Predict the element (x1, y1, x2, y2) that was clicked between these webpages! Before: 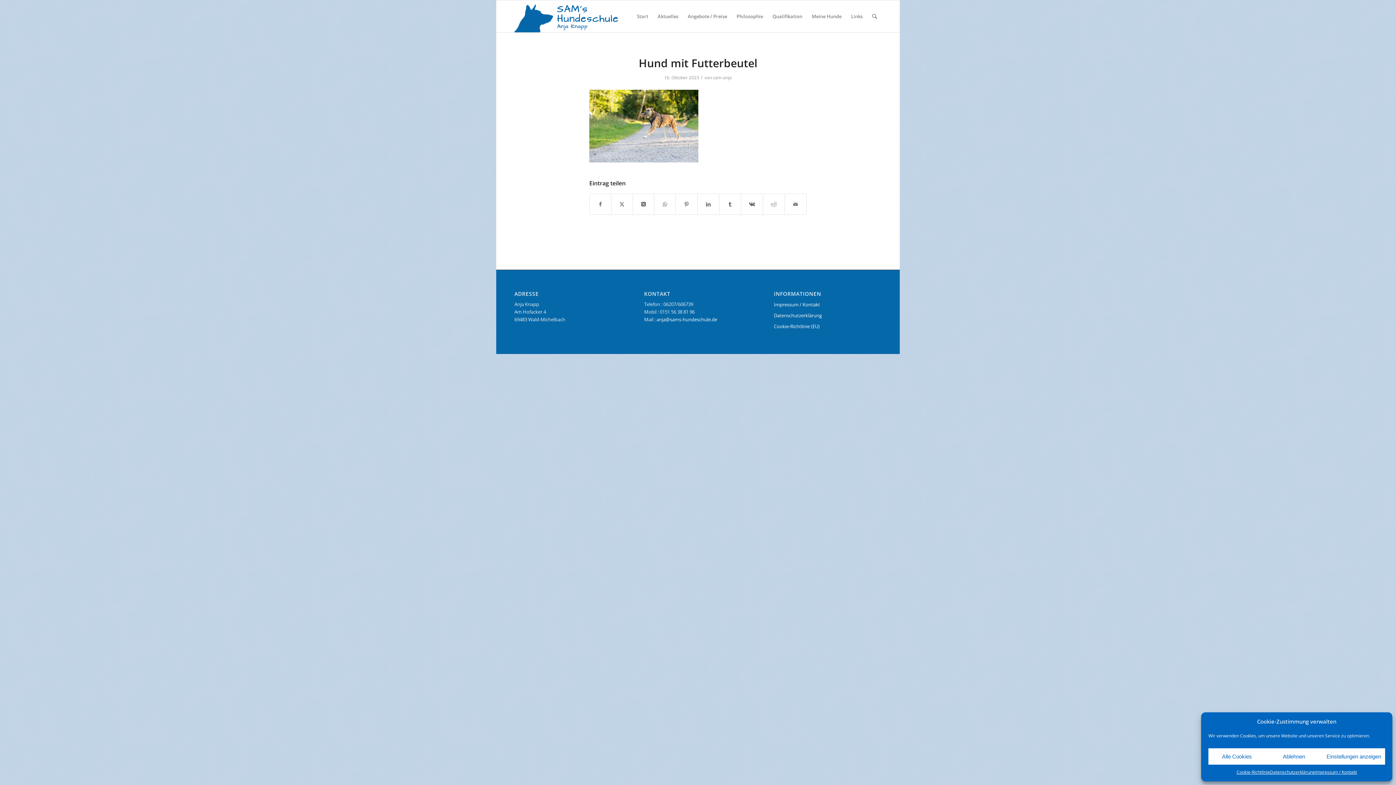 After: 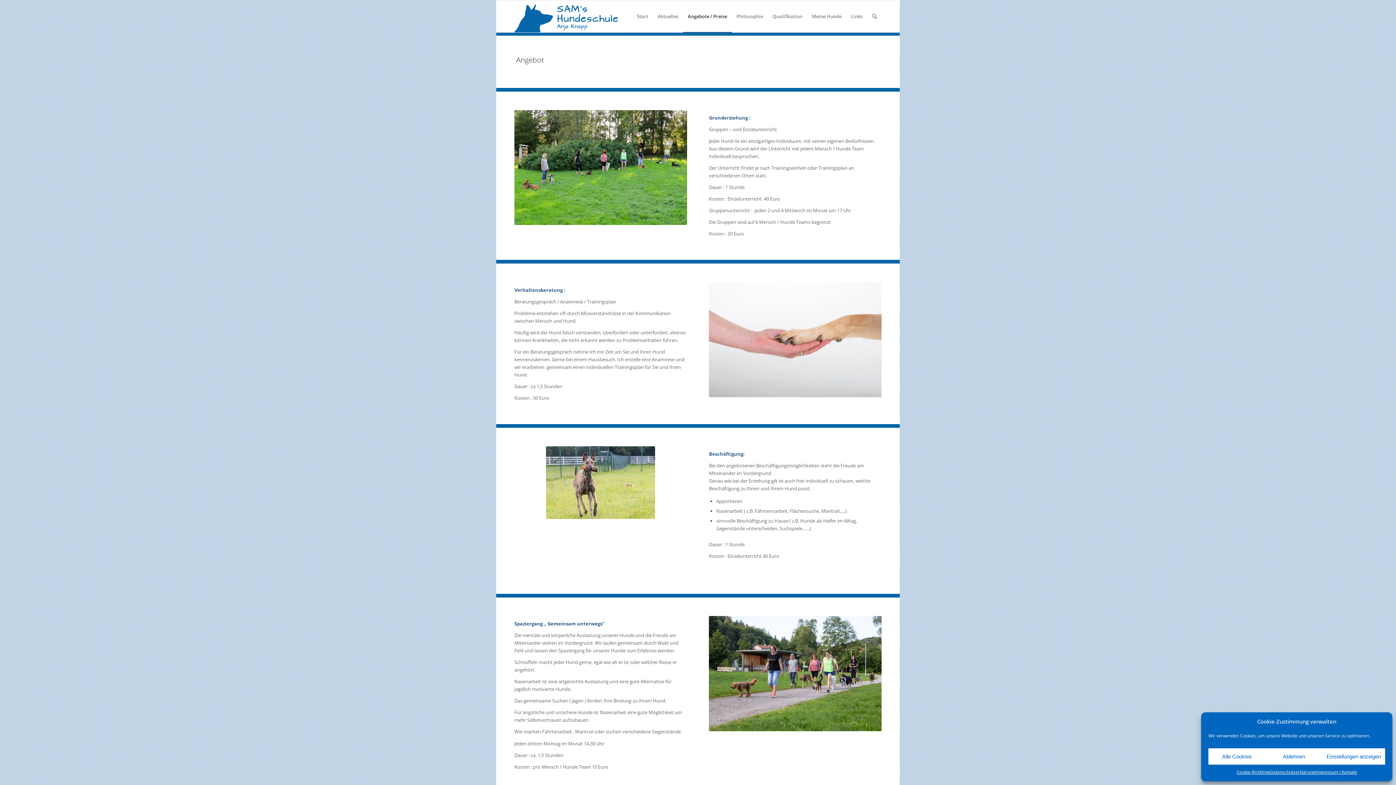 Action: label: Angebote / Preise bbox: (683, 0, 732, 32)